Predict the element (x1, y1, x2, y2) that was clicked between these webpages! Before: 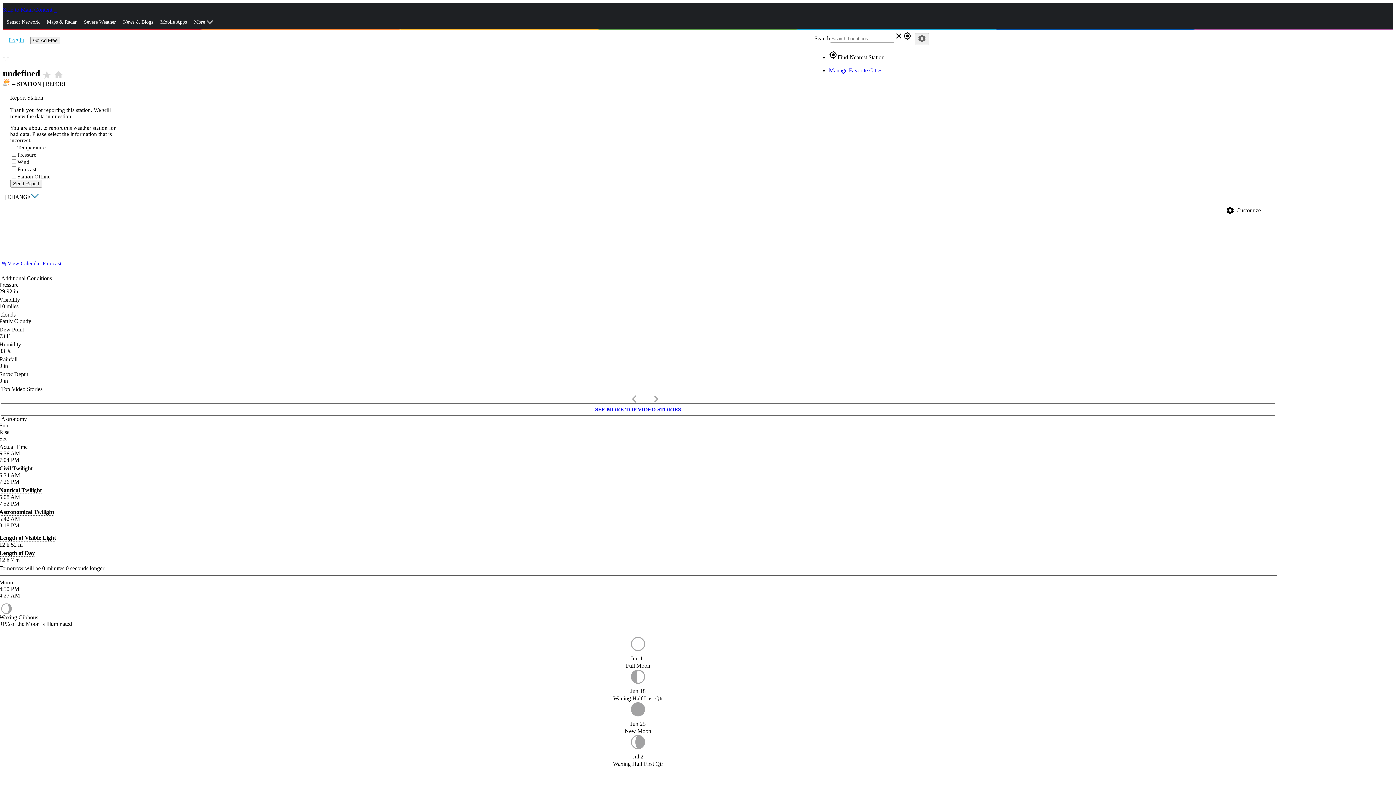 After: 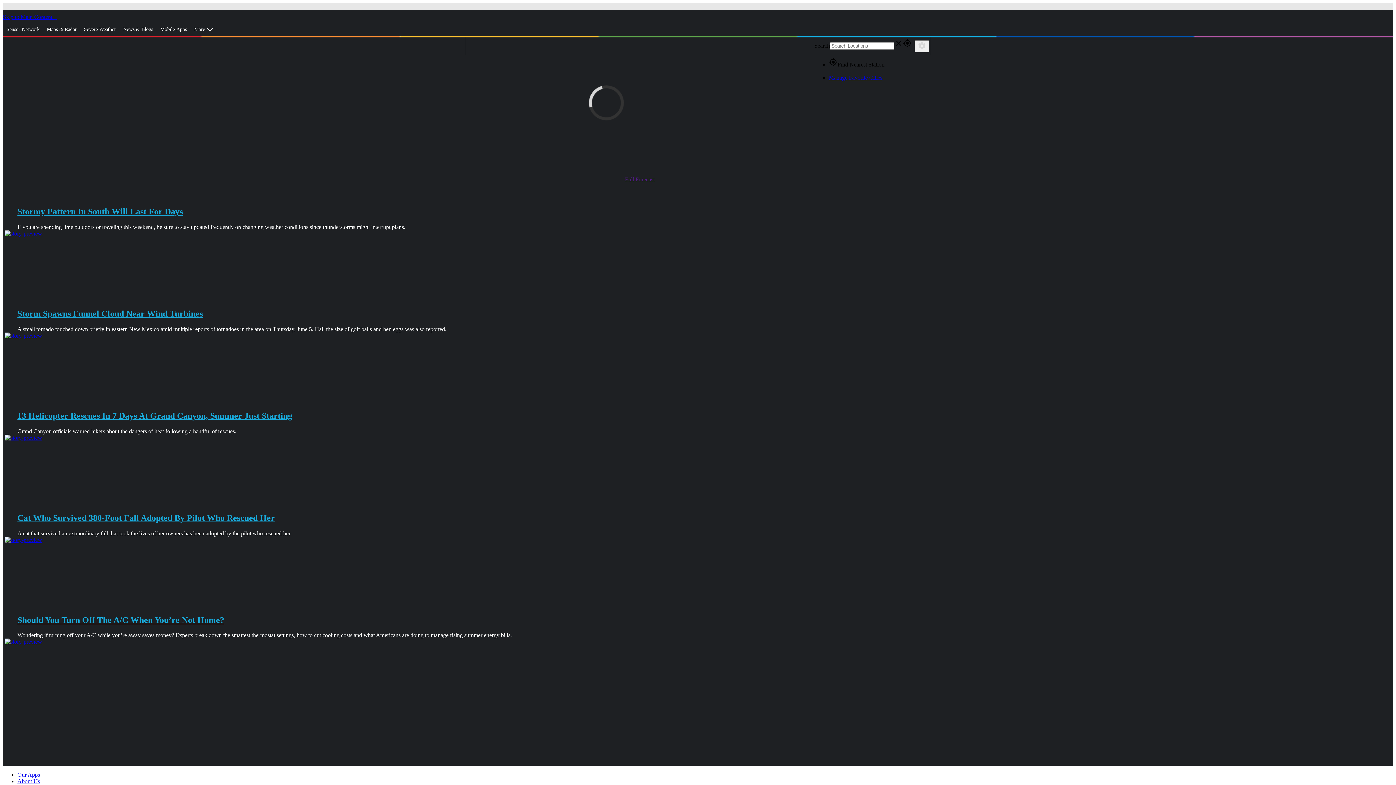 Action: label: Weather Underground Logo bbox: (53, 6, 56, 12)